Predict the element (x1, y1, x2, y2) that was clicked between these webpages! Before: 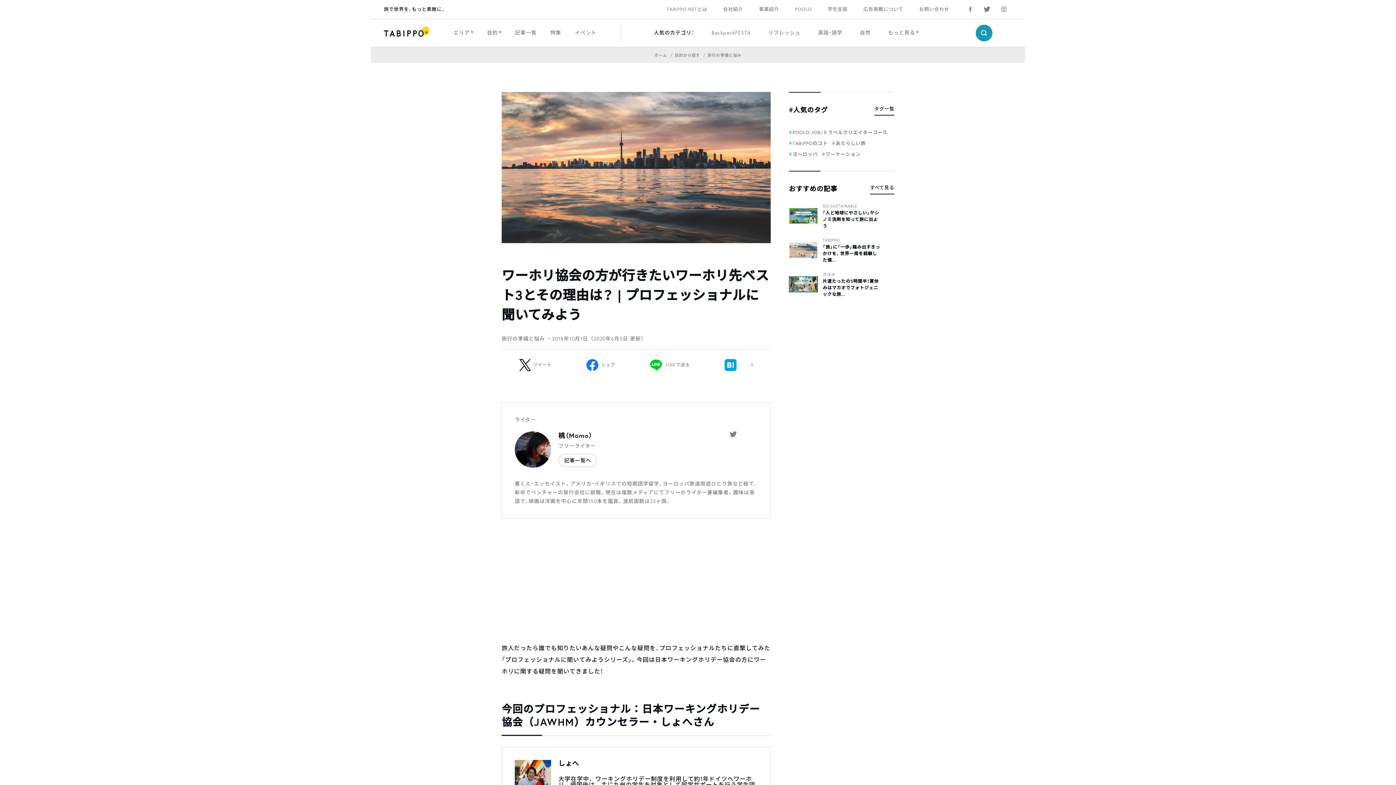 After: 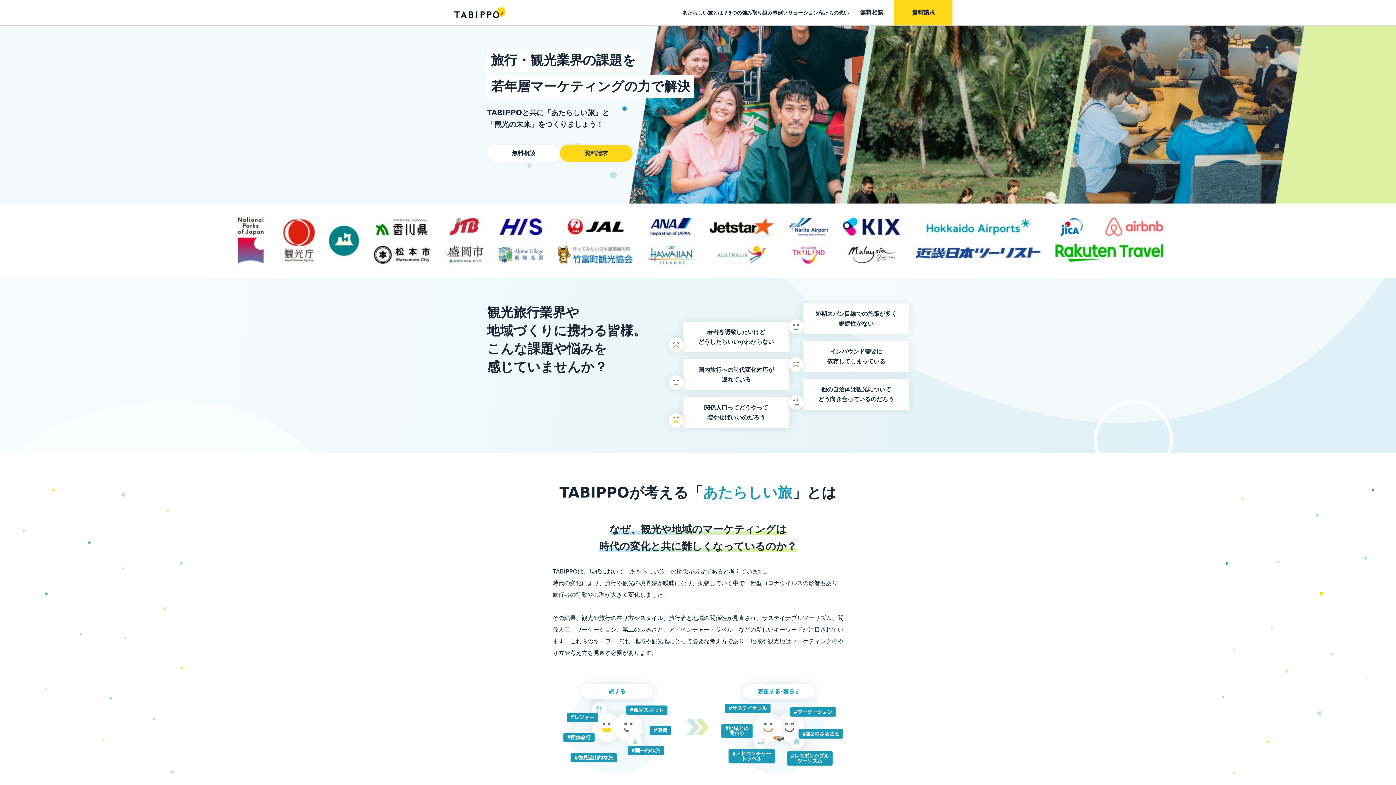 Action: label: 広告掲載について bbox: (863, 3, 903, 15)